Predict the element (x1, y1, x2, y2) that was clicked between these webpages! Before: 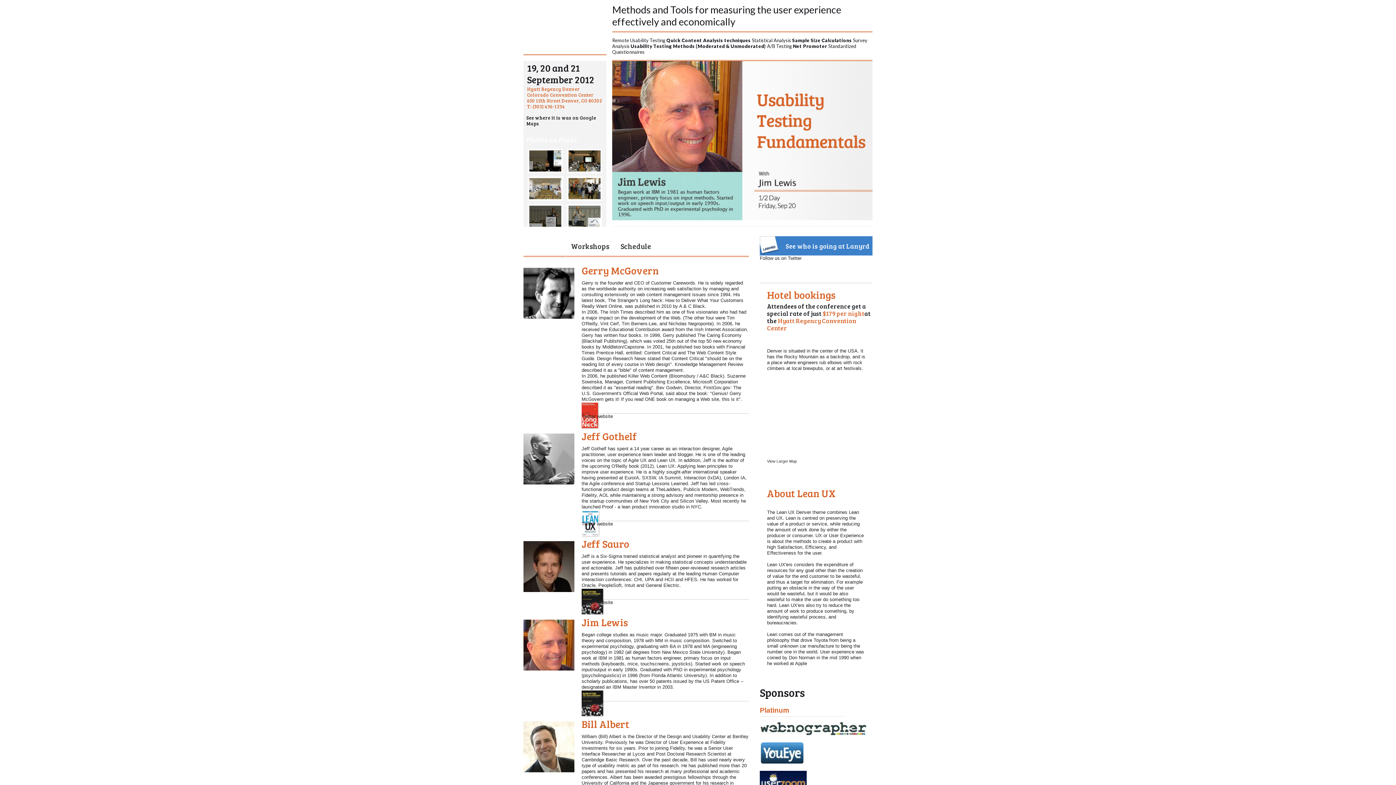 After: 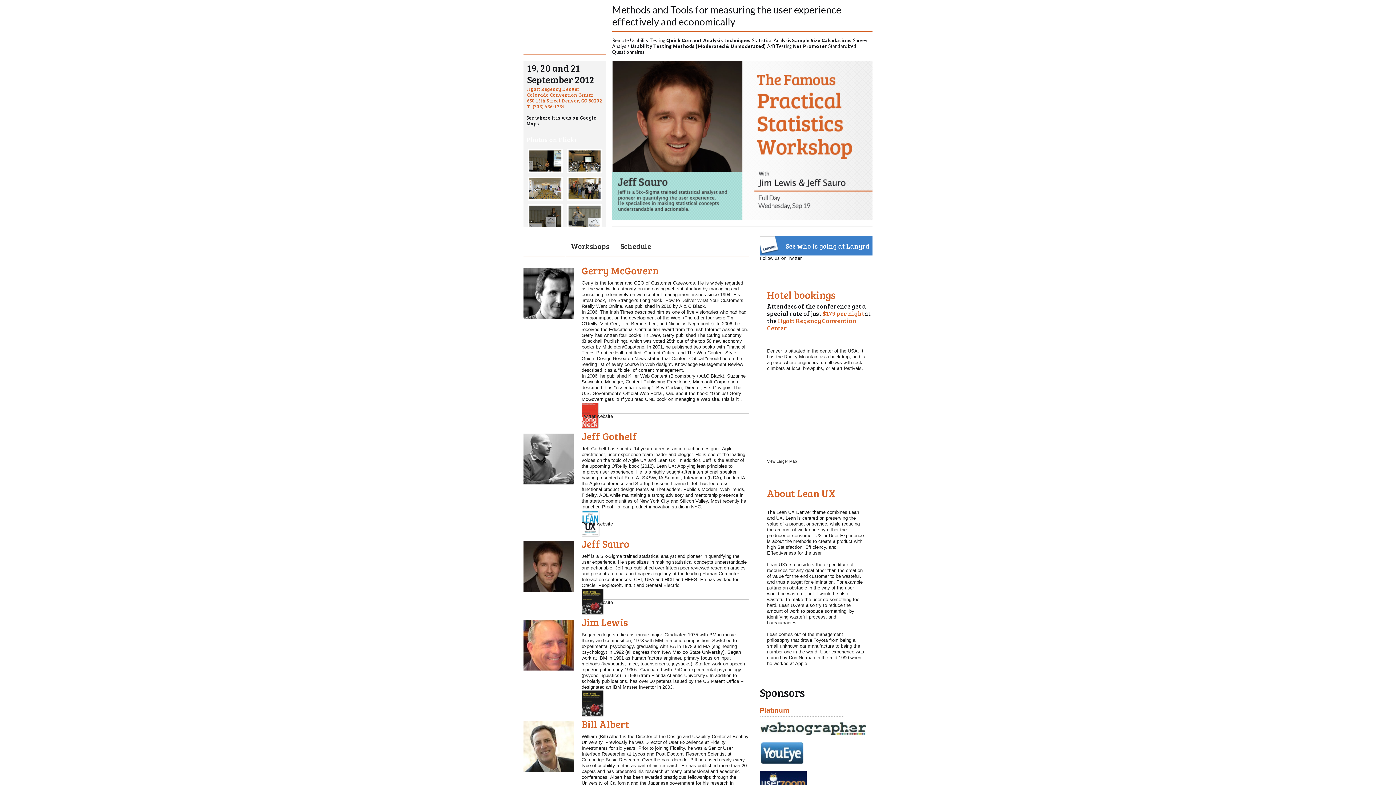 Action: bbox: (718, 221, 722, 225) label: 0